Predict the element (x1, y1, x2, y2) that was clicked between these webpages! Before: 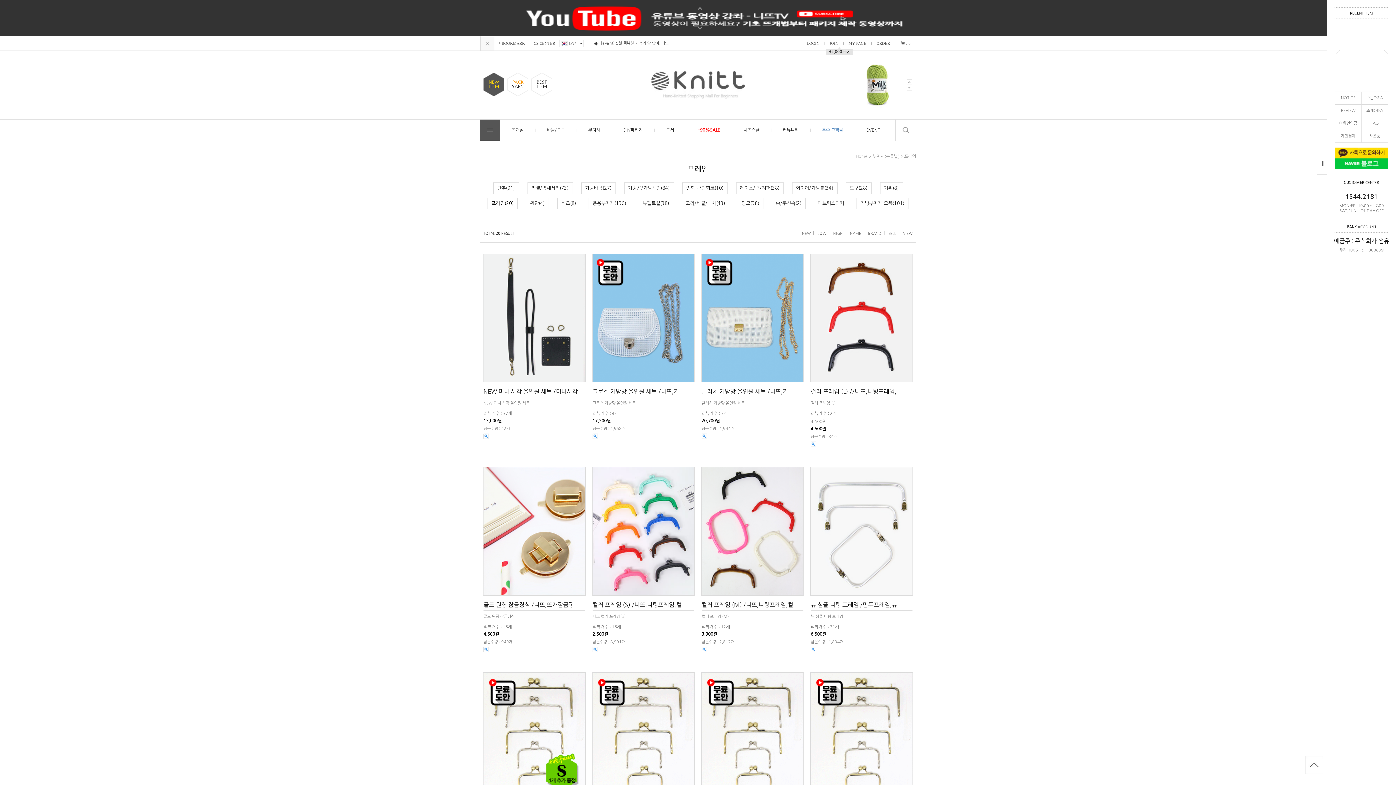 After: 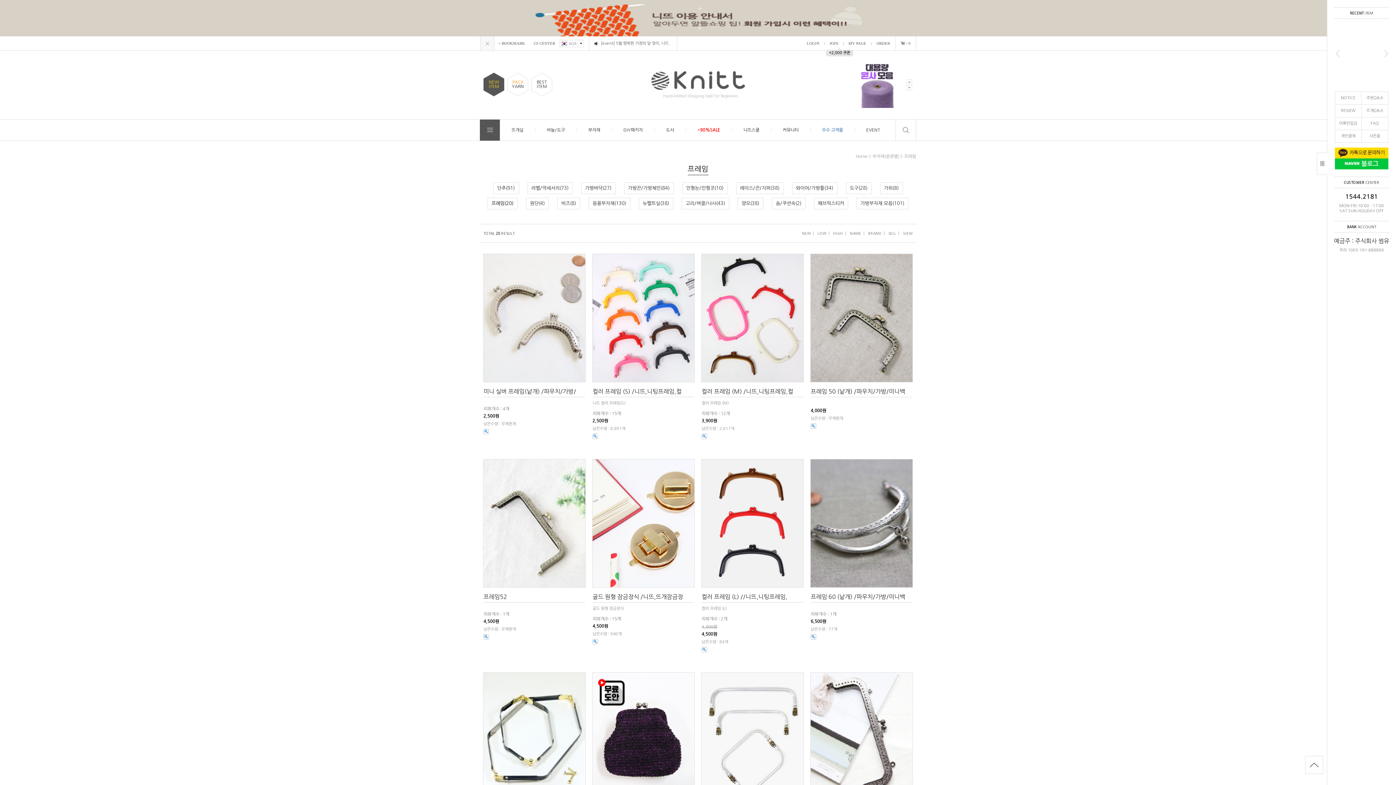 Action: bbox: (817, 224, 826, 242) label: LOW